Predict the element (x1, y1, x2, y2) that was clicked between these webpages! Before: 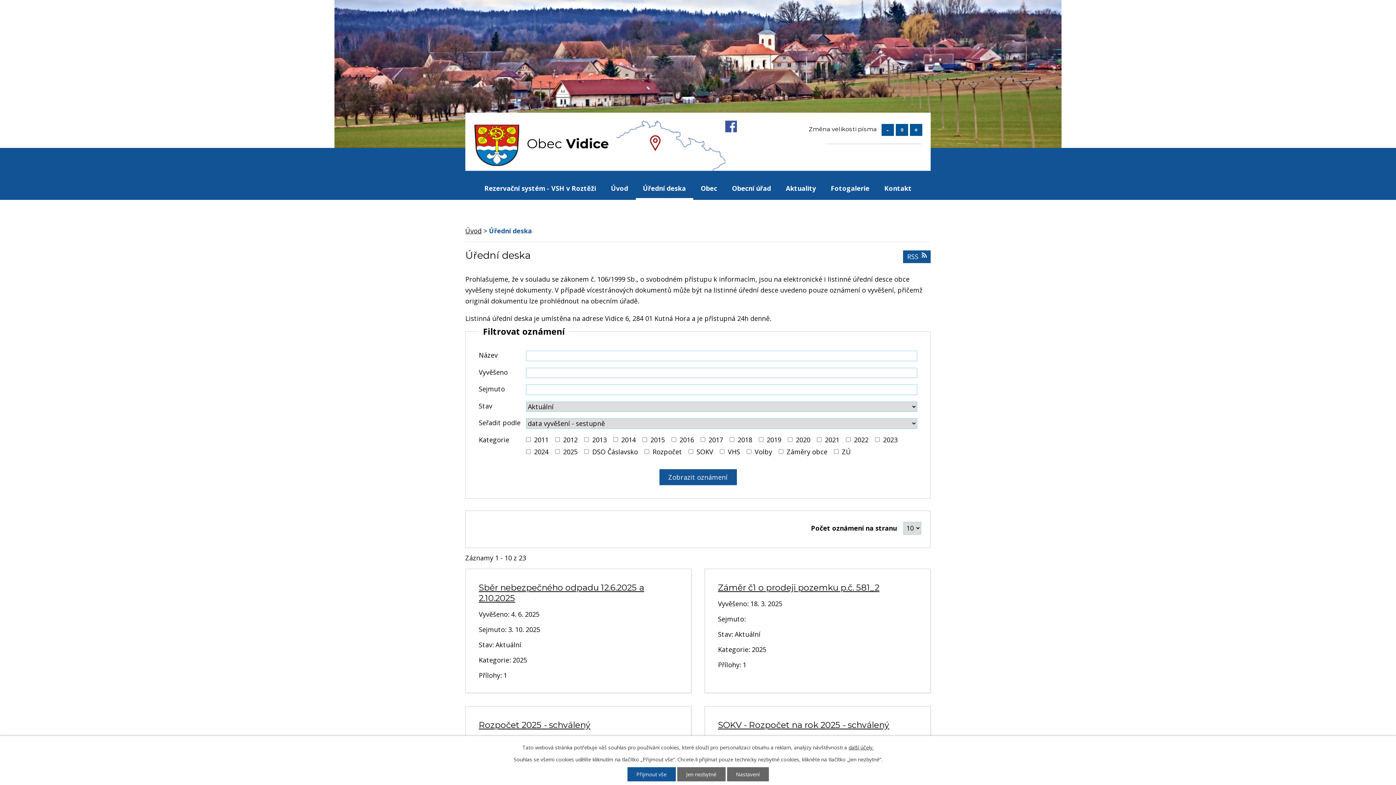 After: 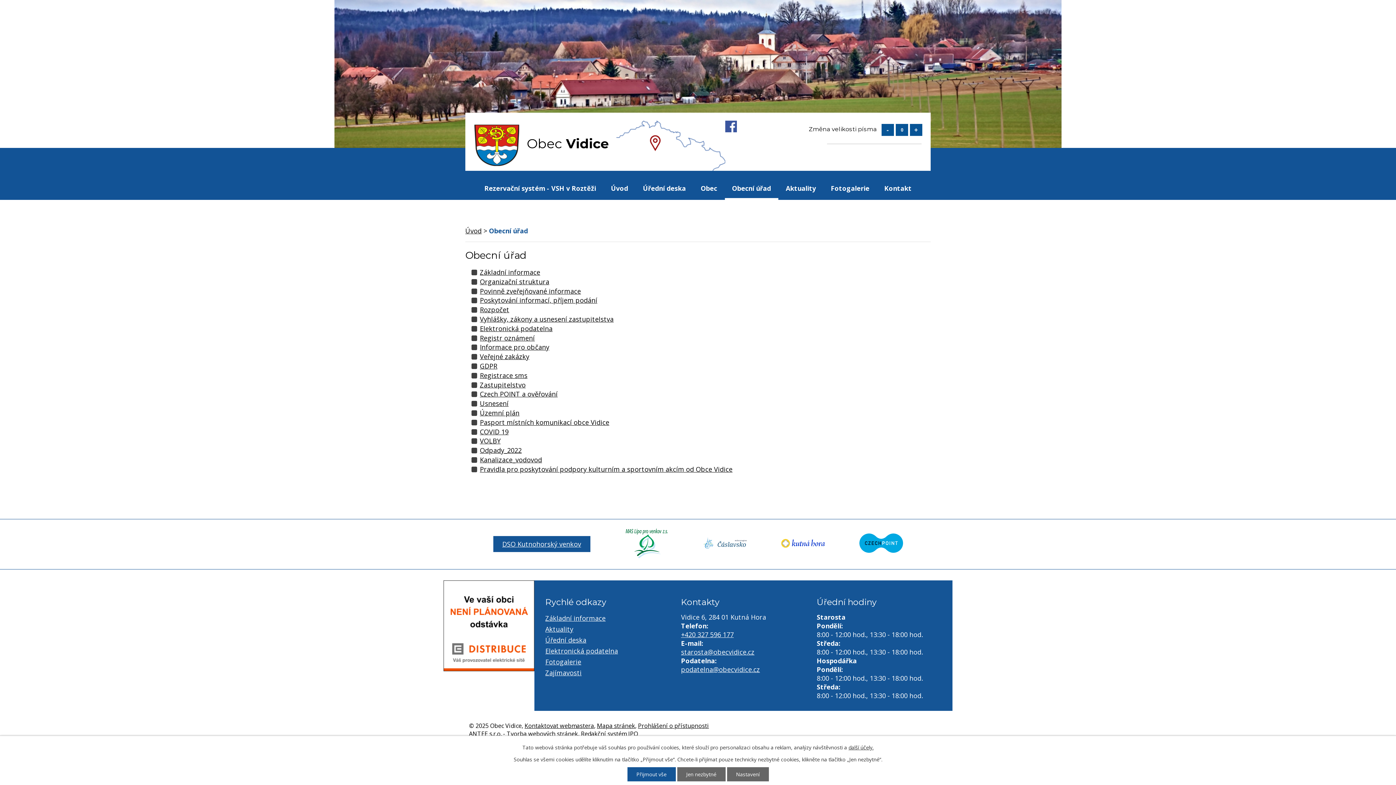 Action: label: Obecní úřad bbox: (724, 178, 778, 200)